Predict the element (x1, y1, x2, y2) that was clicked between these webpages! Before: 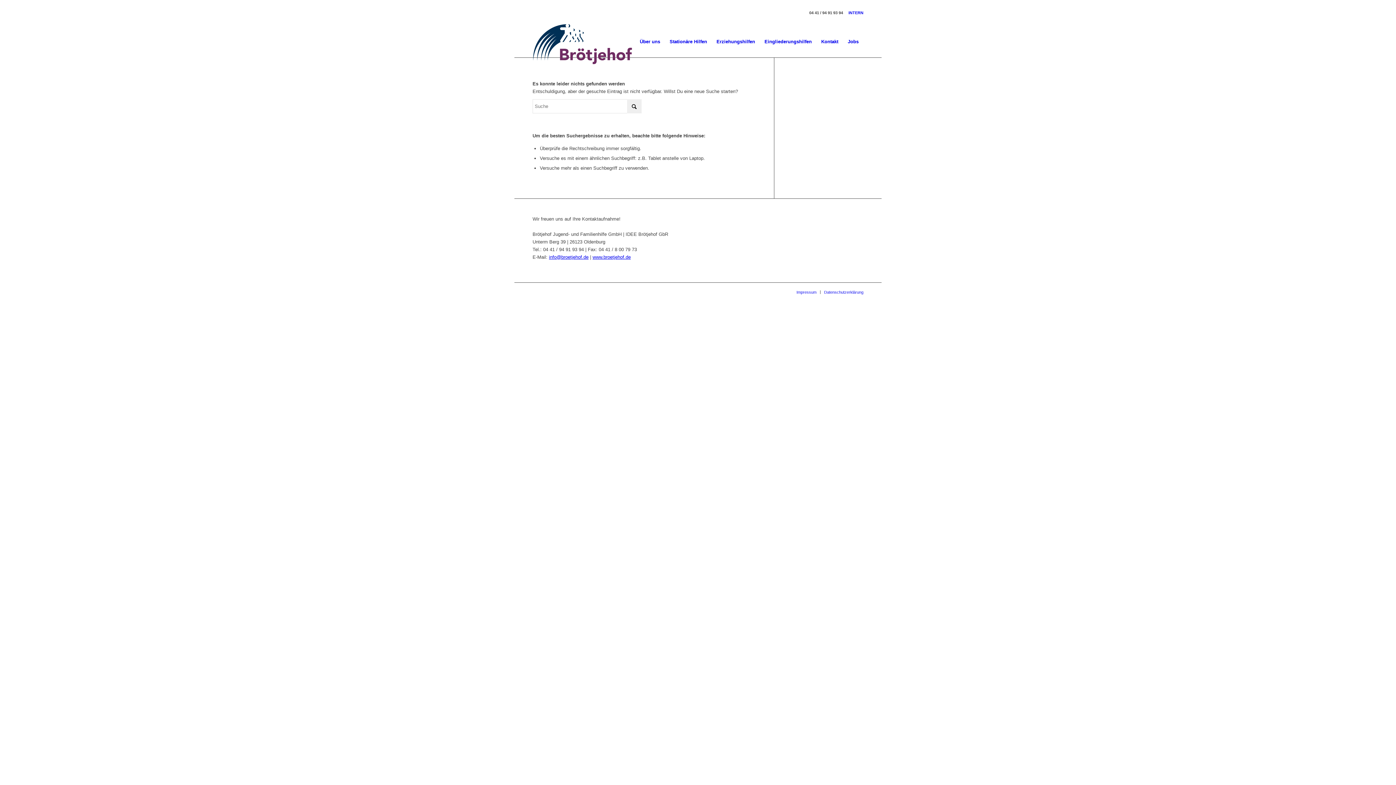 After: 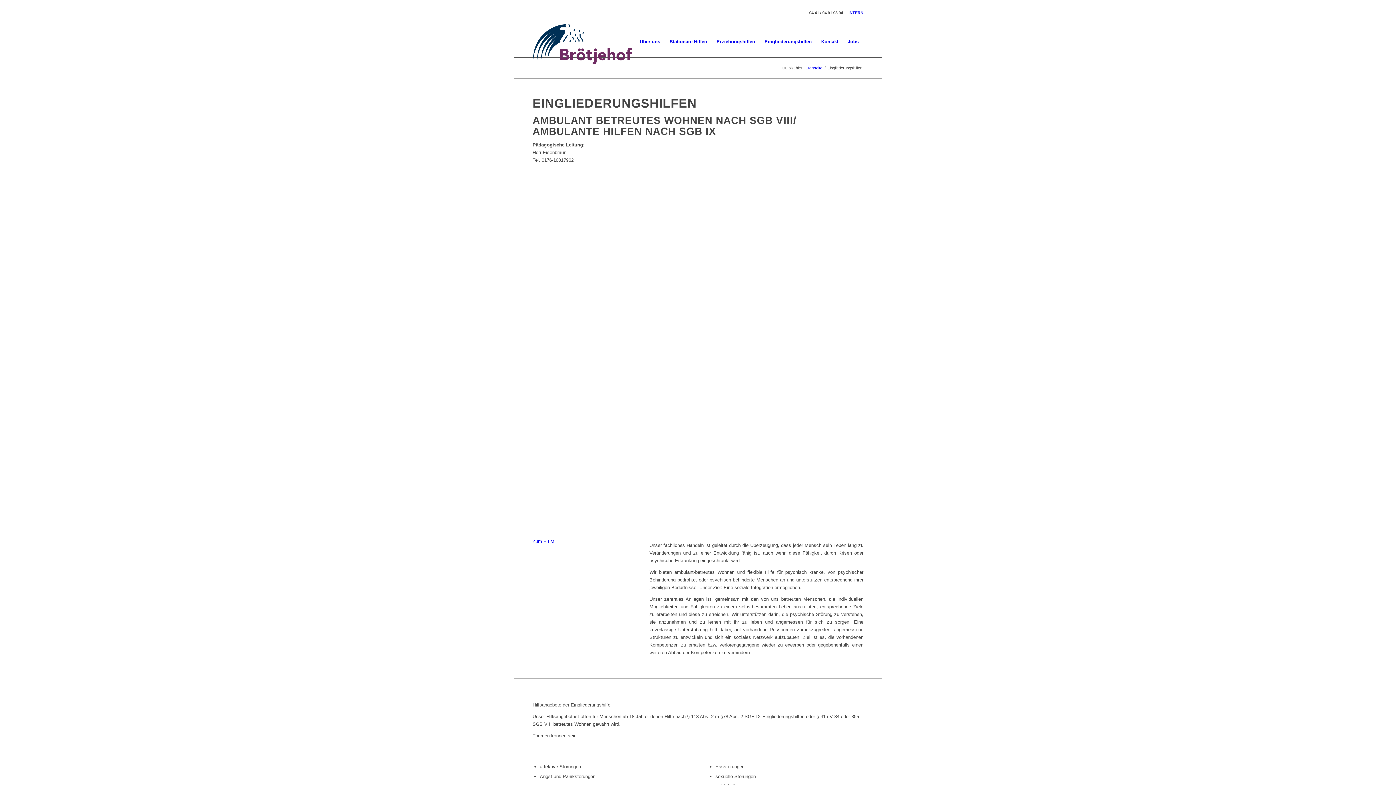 Action: label: Eingliederungshilfen bbox: (760, 18, 816, 65)